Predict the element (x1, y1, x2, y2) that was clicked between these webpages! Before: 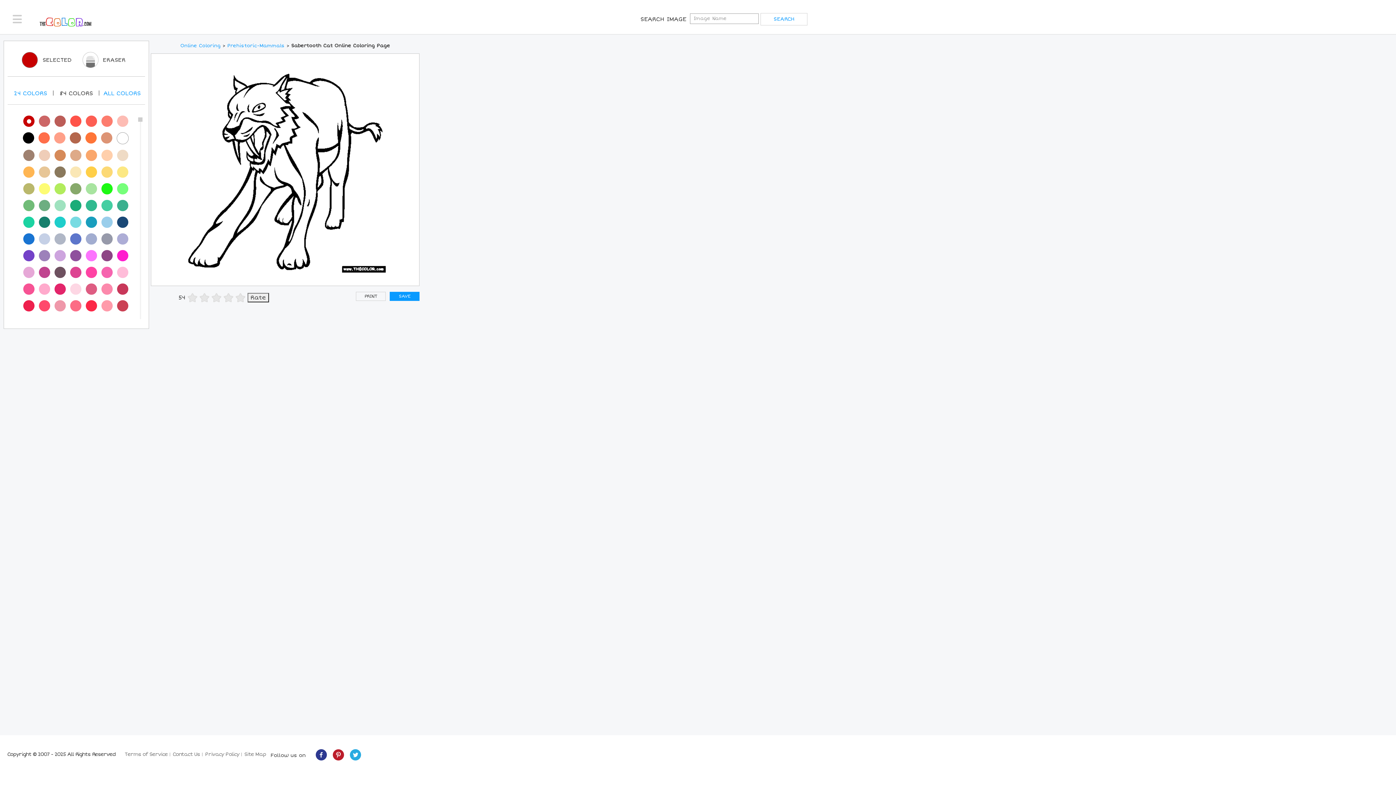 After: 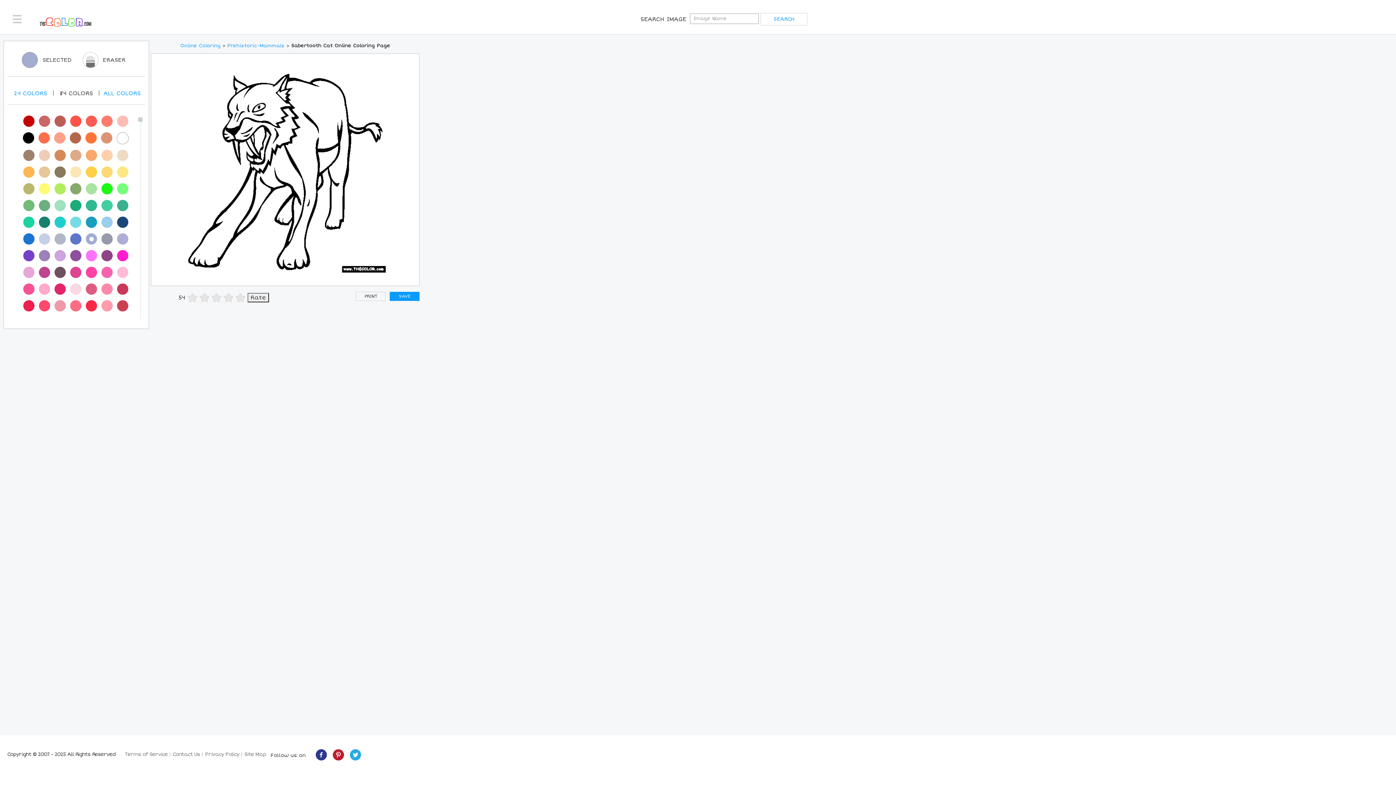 Action: bbox: (85, 233, 97, 244)